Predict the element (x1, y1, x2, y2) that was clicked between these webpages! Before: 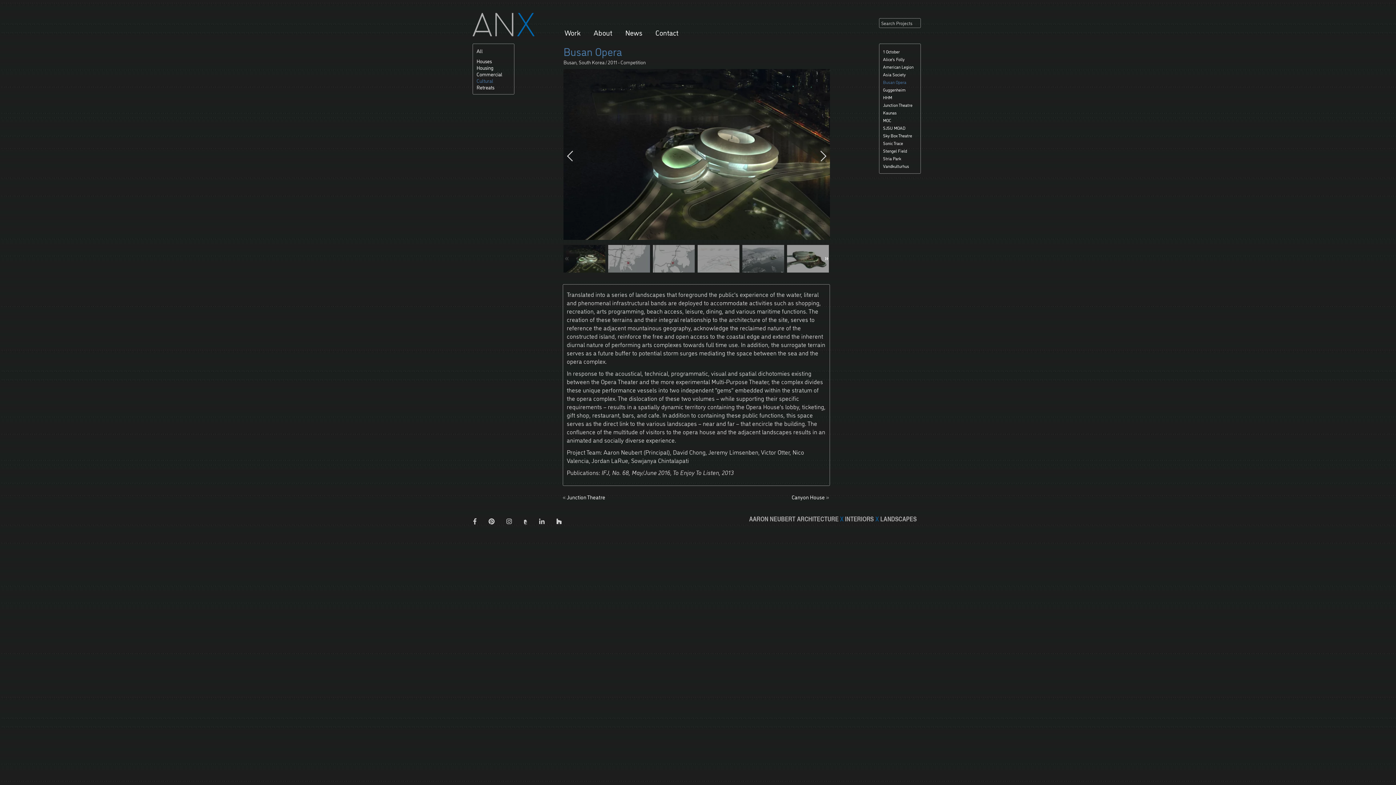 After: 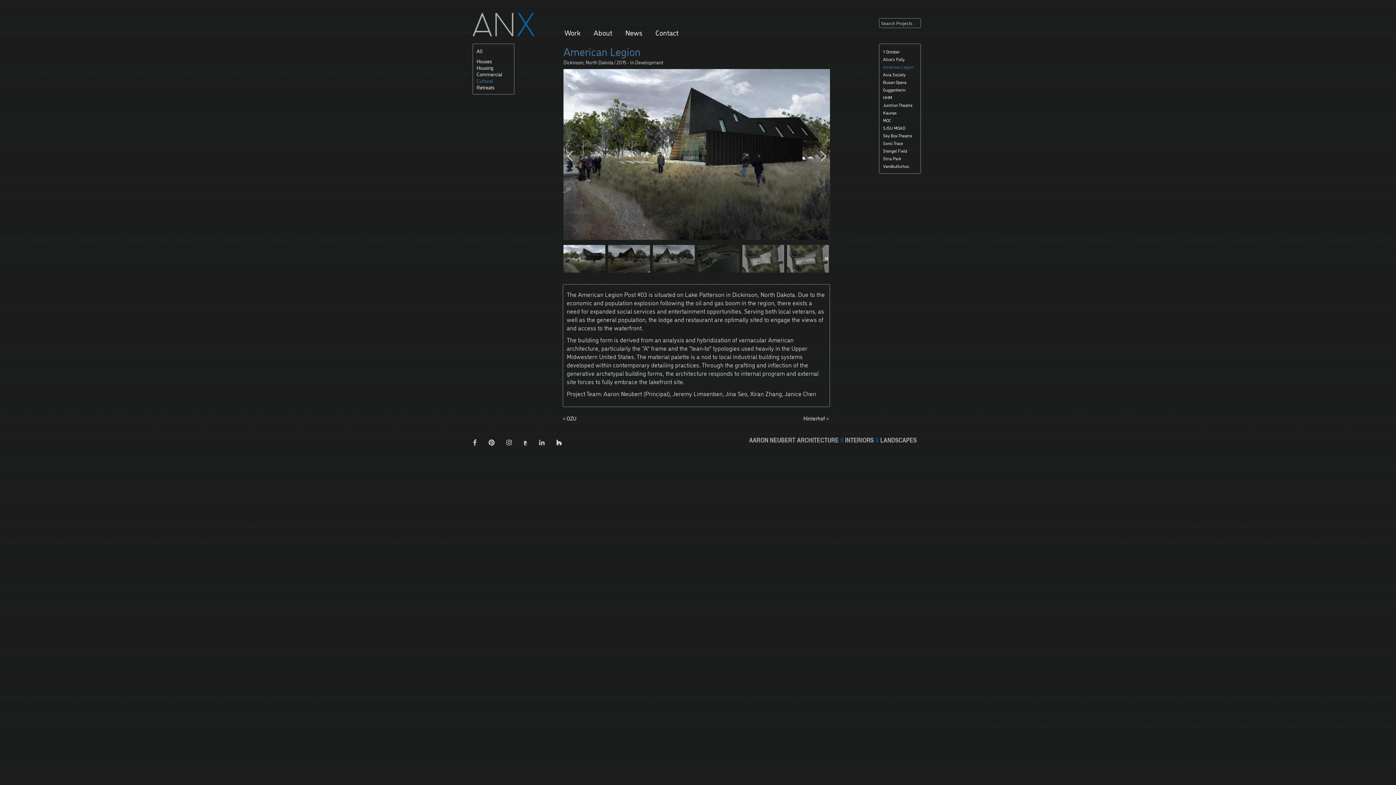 Action: label: American Legion bbox: (883, 63, 913, 69)